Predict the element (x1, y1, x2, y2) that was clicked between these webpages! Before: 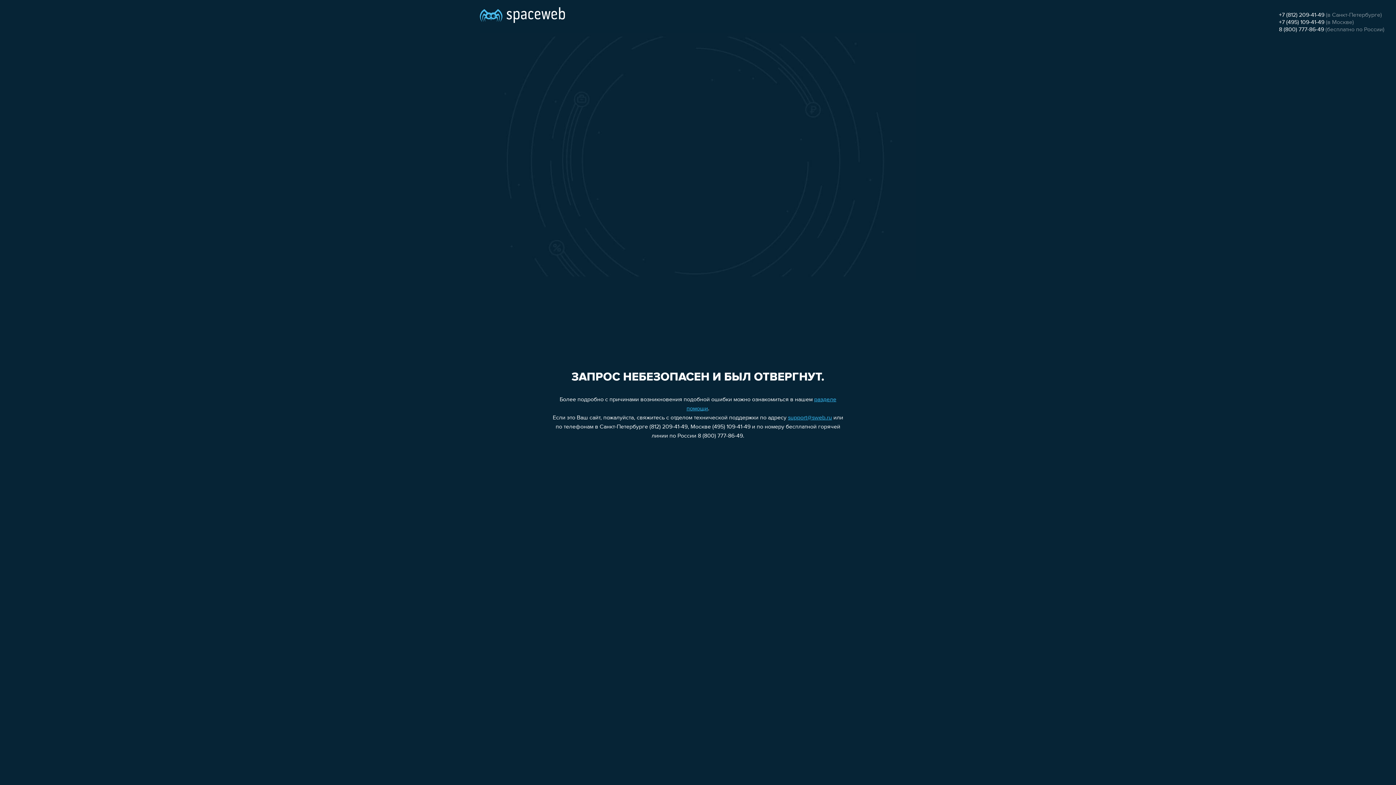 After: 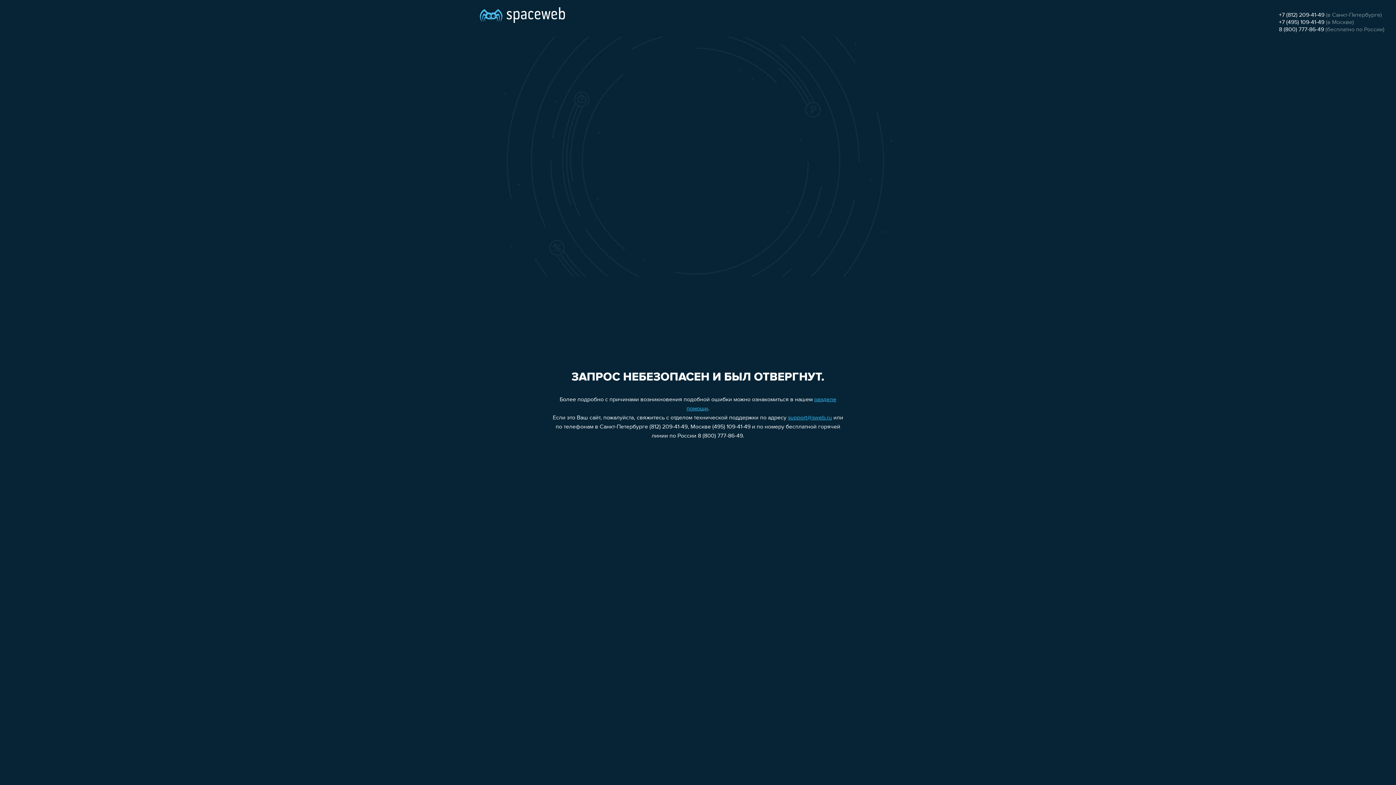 Action: label: +7 (495) 109-41-49 bbox: (1279, 19, 1324, 25)